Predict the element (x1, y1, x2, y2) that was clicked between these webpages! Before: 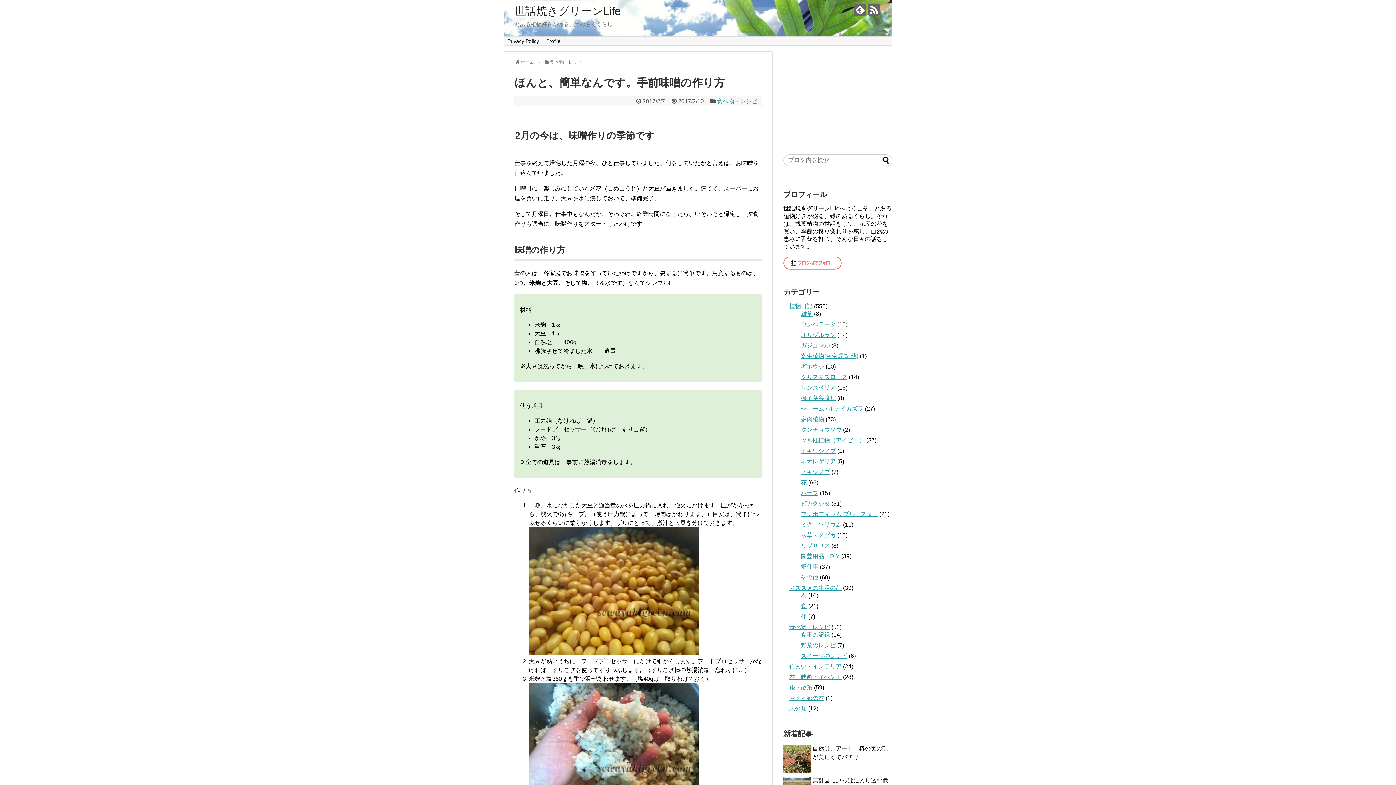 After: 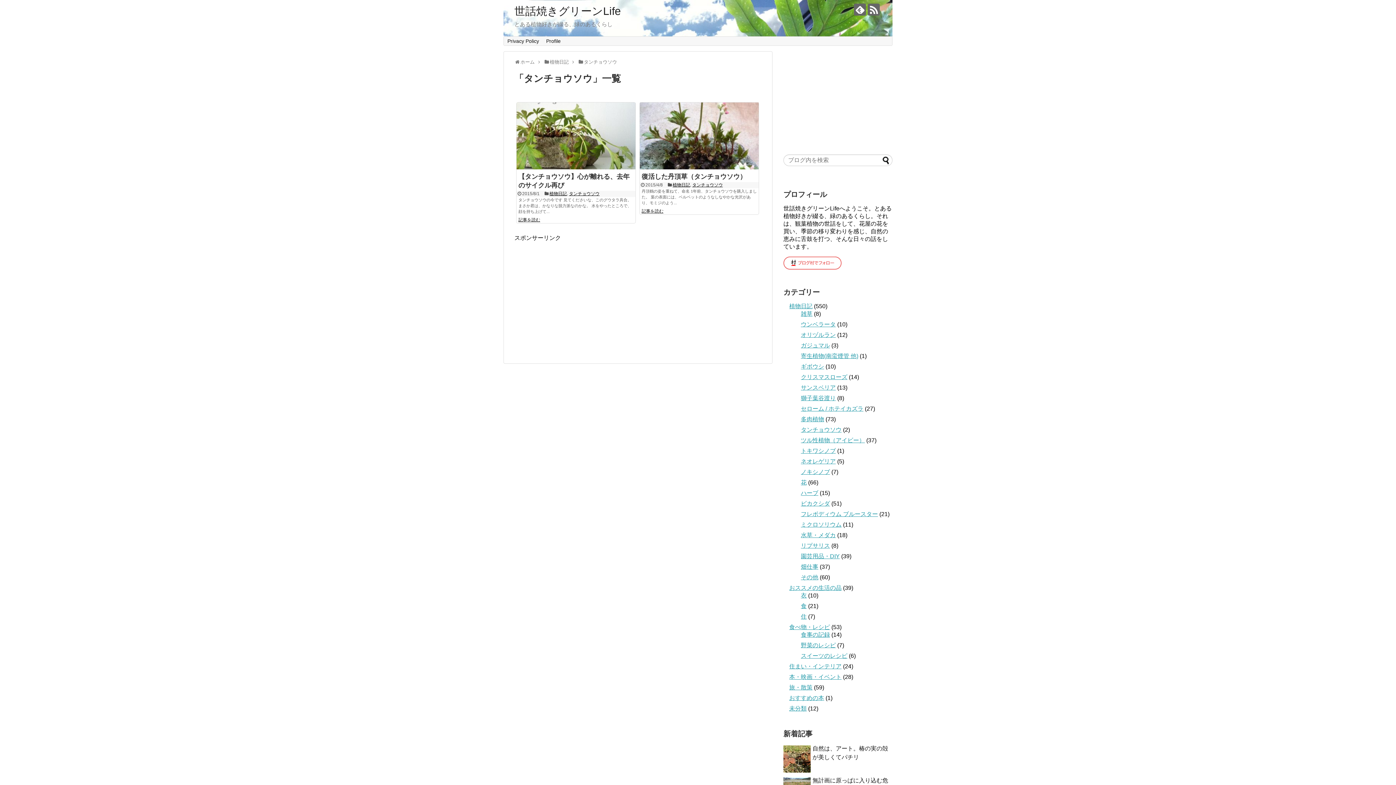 Action: label: タンチョウソウ bbox: (801, 427, 841, 433)